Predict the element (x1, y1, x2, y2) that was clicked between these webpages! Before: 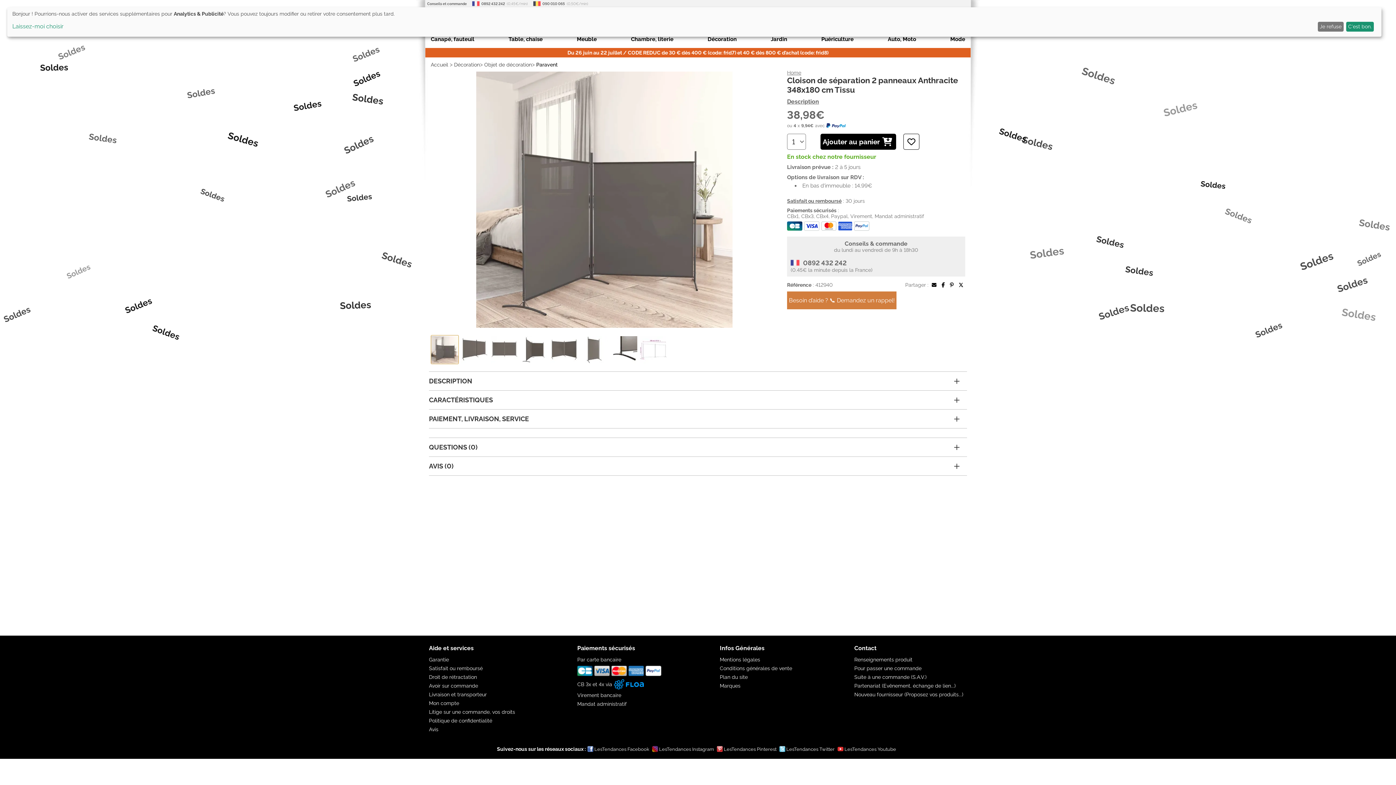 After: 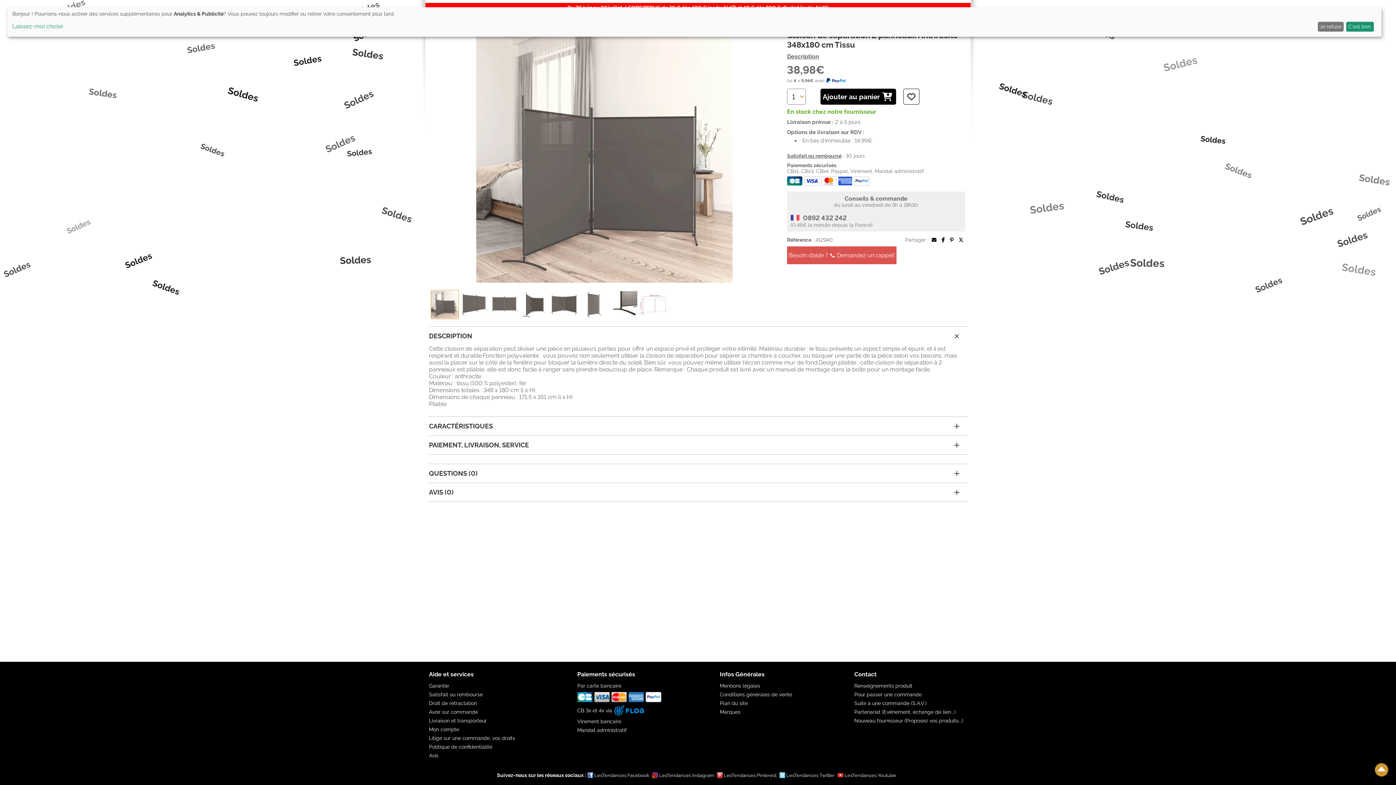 Action: label: Description bbox: (787, 98, 819, 105)